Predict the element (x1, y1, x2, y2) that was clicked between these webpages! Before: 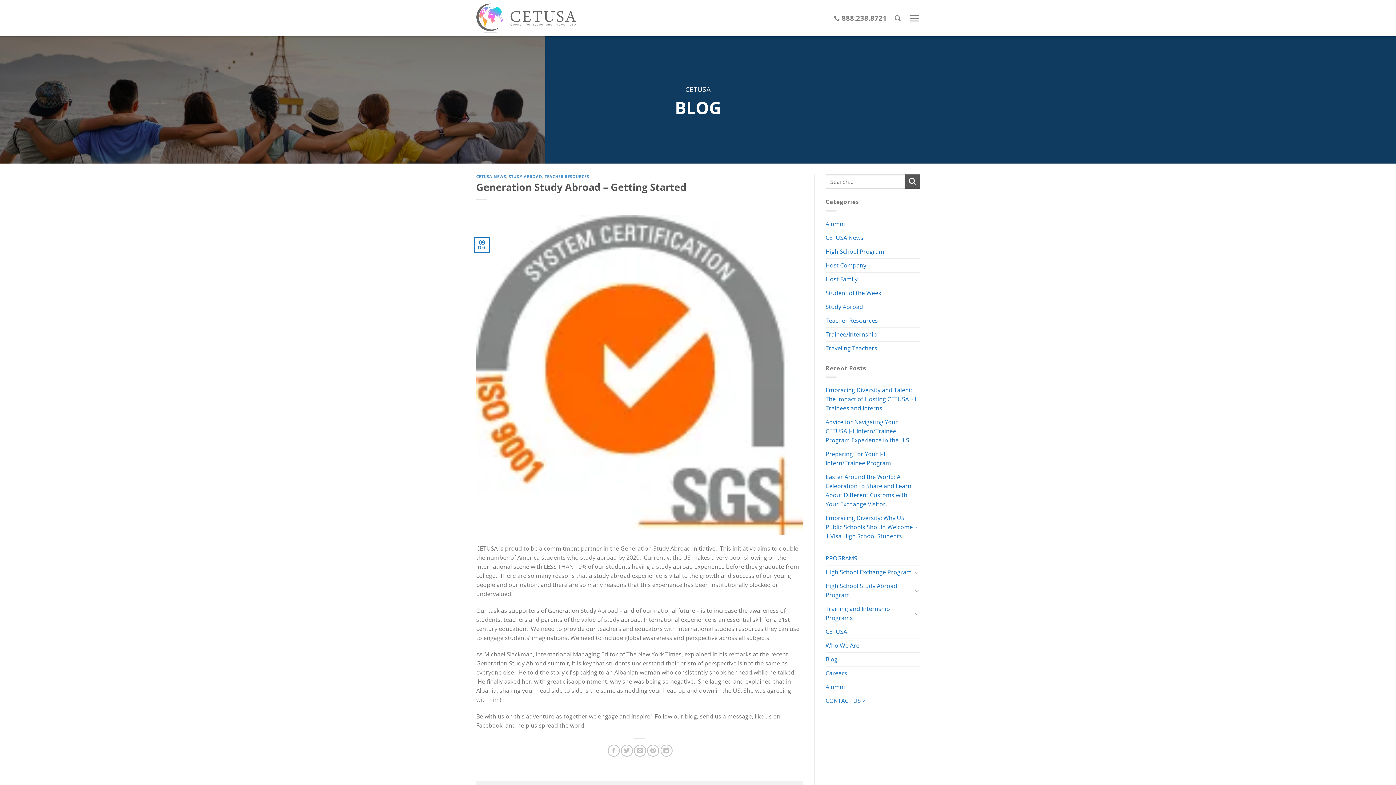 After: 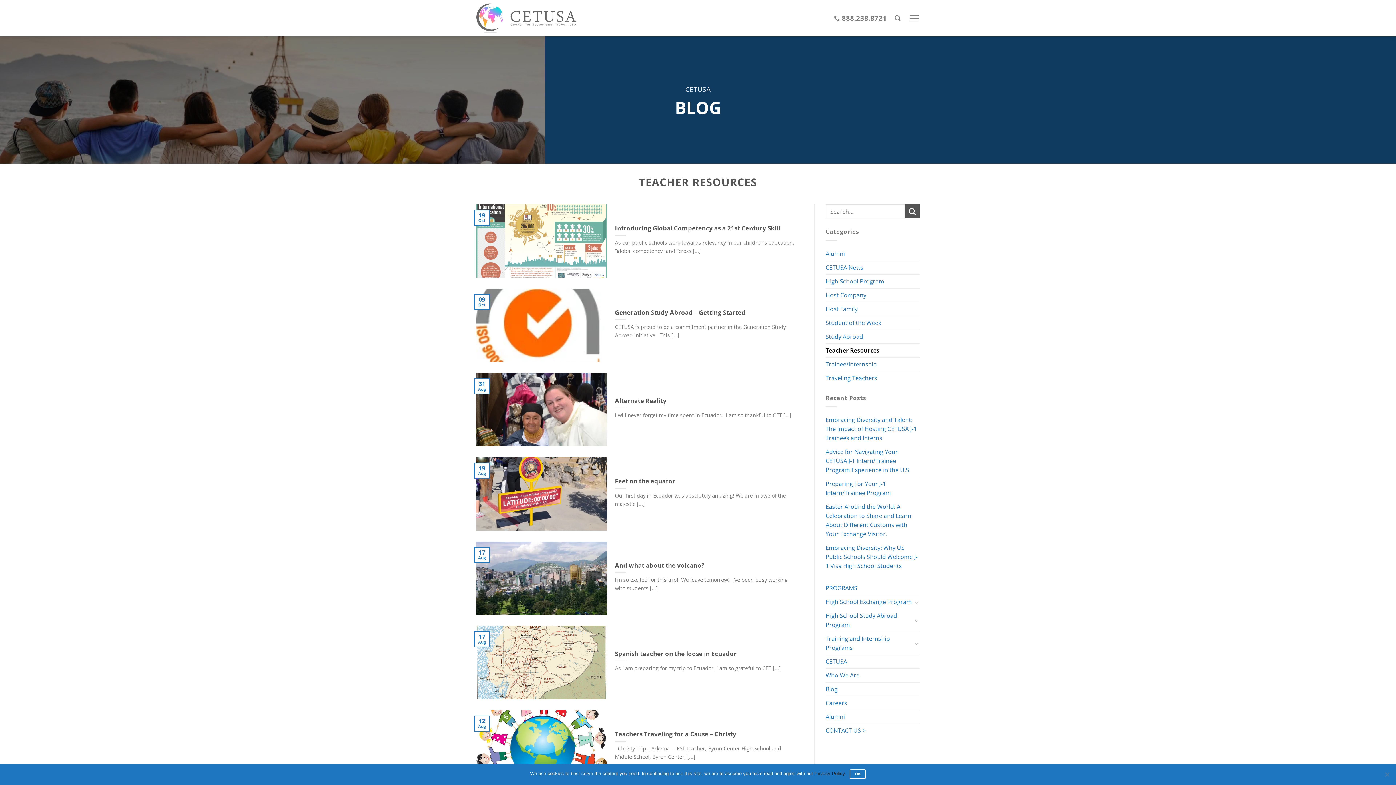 Action: bbox: (825, 314, 878, 327) label: Teacher Resources